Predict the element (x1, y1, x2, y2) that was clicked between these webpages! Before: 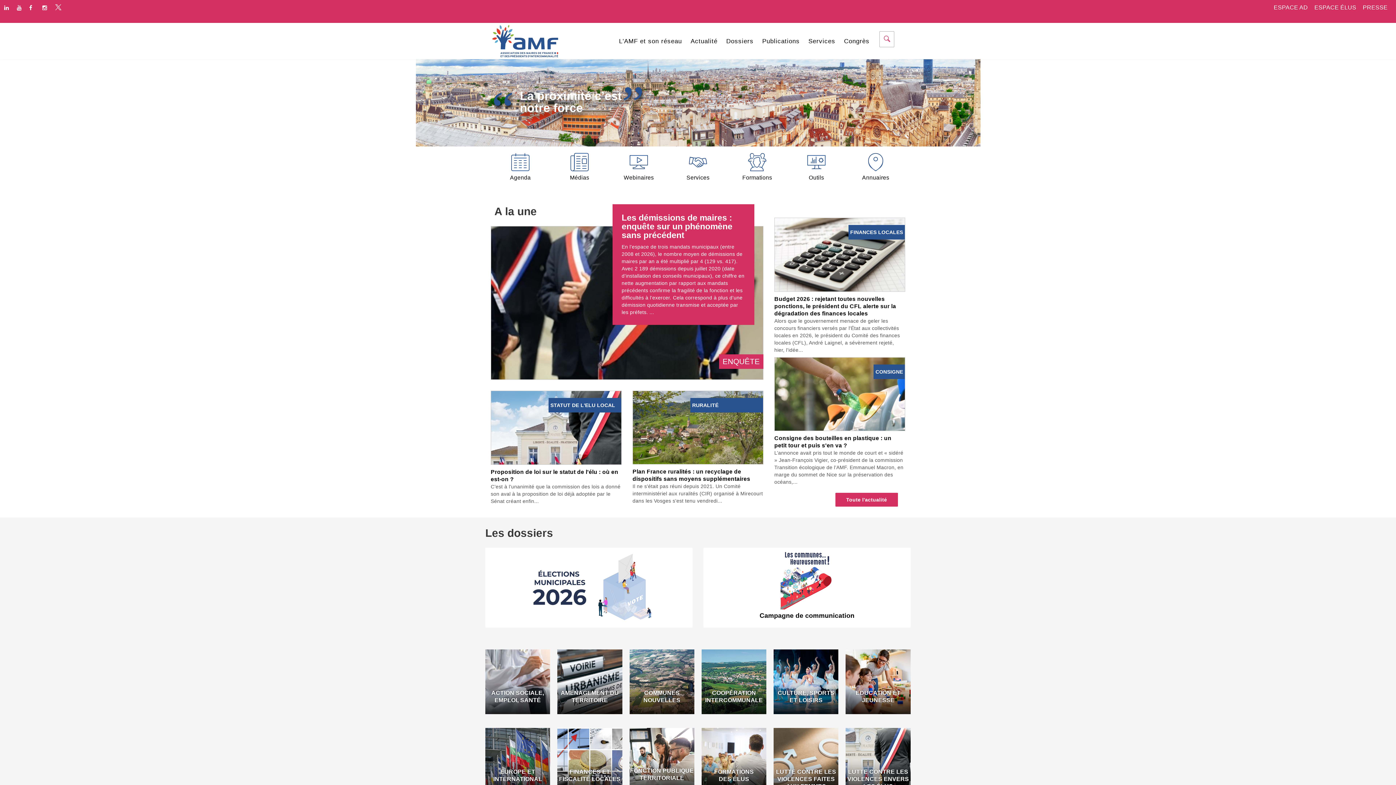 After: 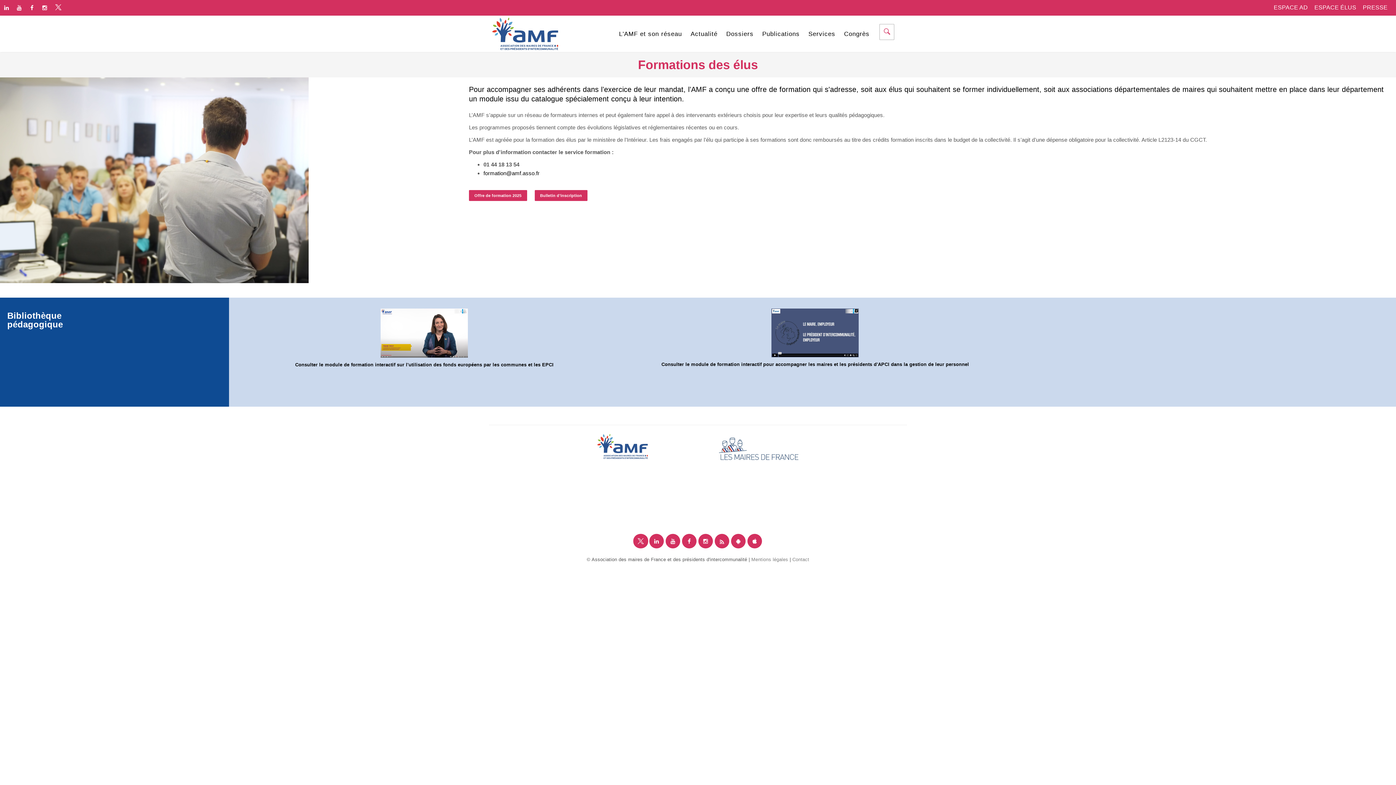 Action: label: FORMATIONS
DES ÉLUS bbox: (701, 728, 766, 793)